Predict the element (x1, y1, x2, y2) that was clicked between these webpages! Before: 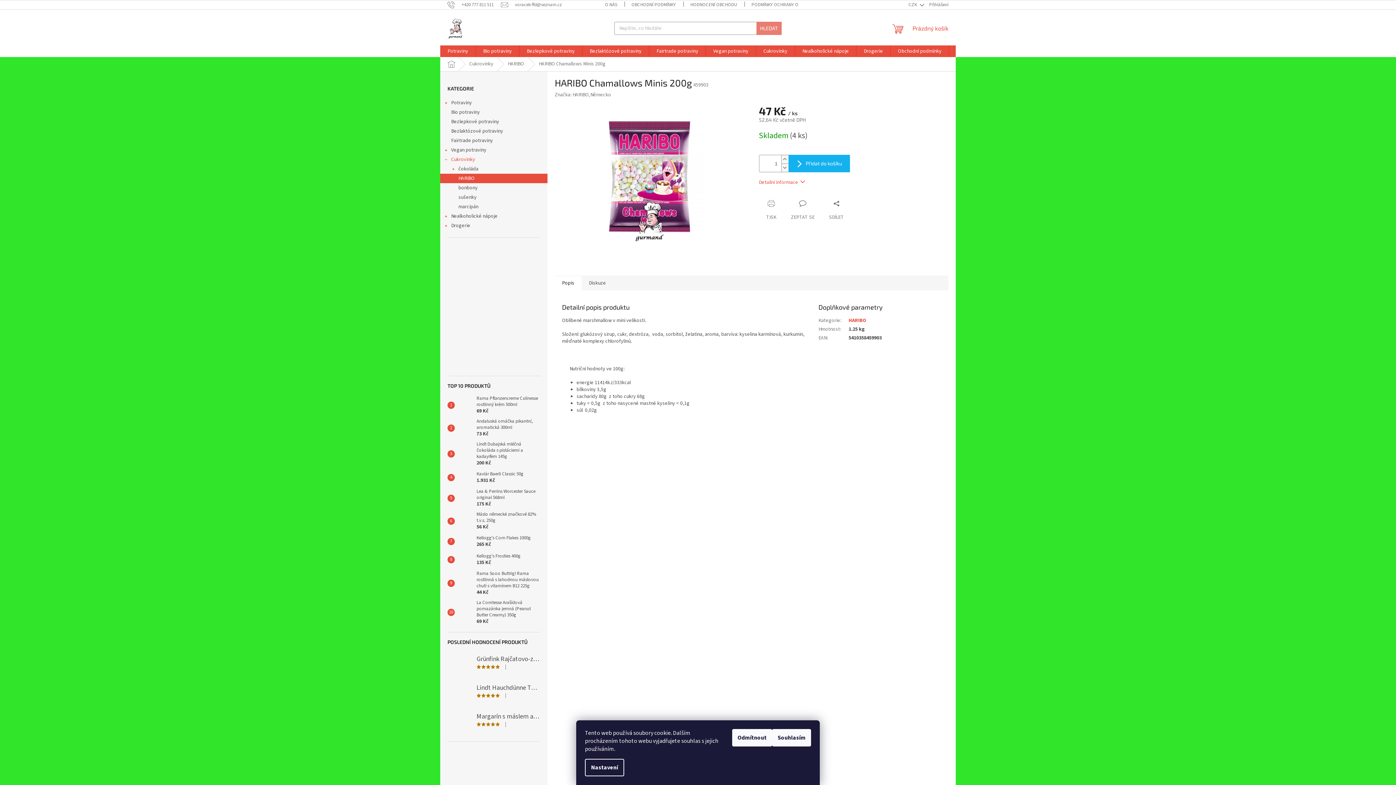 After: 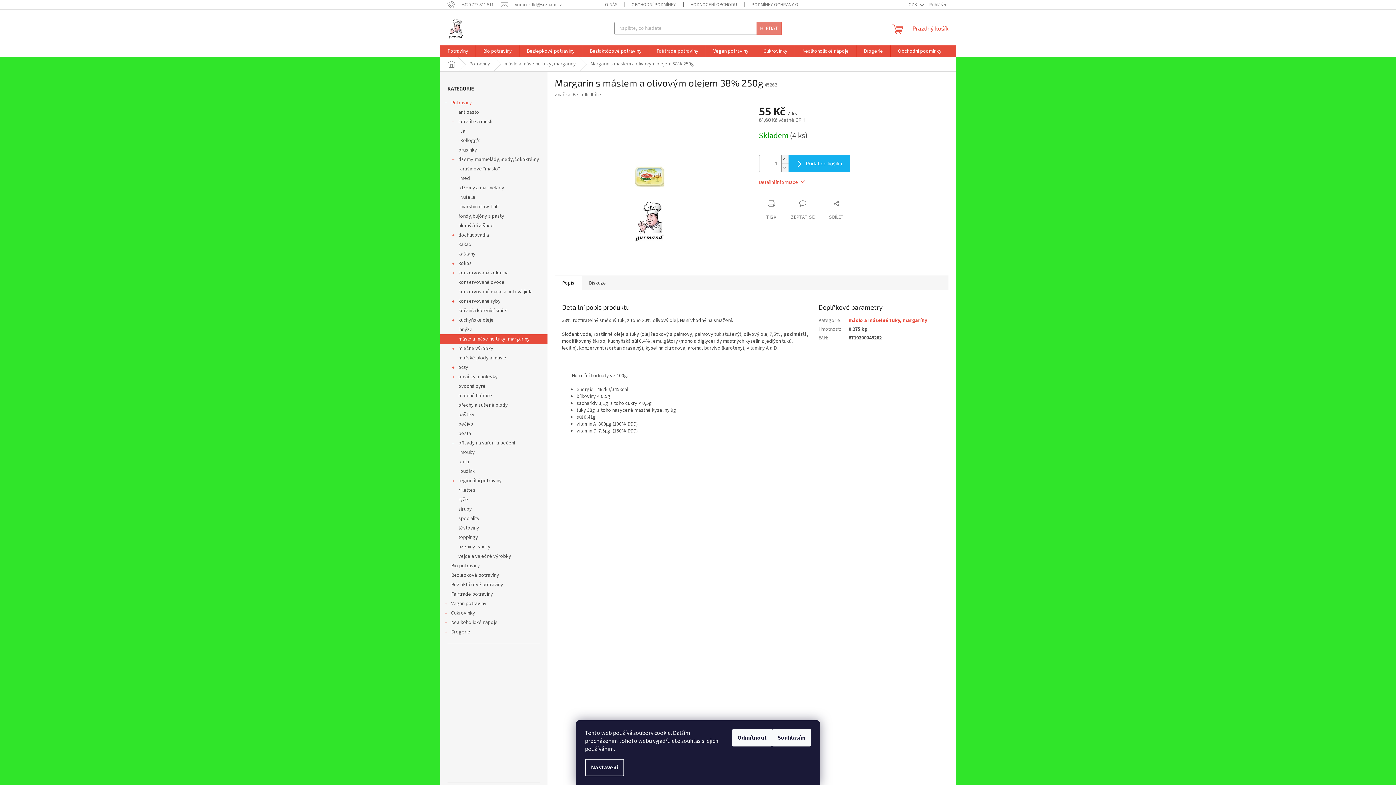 Action: bbox: (447, 709, 540, 731) label: Margarín s máslem a olivovým olejem 38% 250g
|